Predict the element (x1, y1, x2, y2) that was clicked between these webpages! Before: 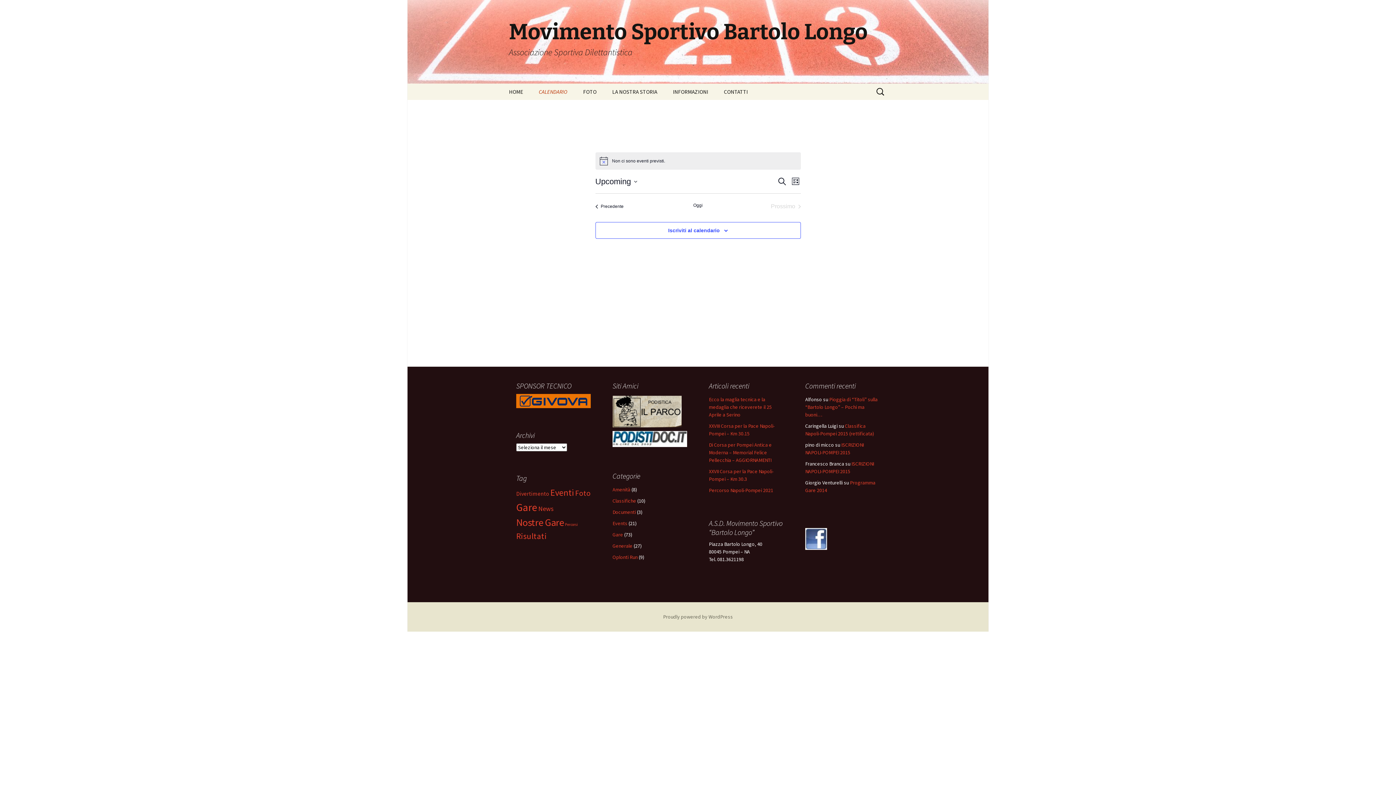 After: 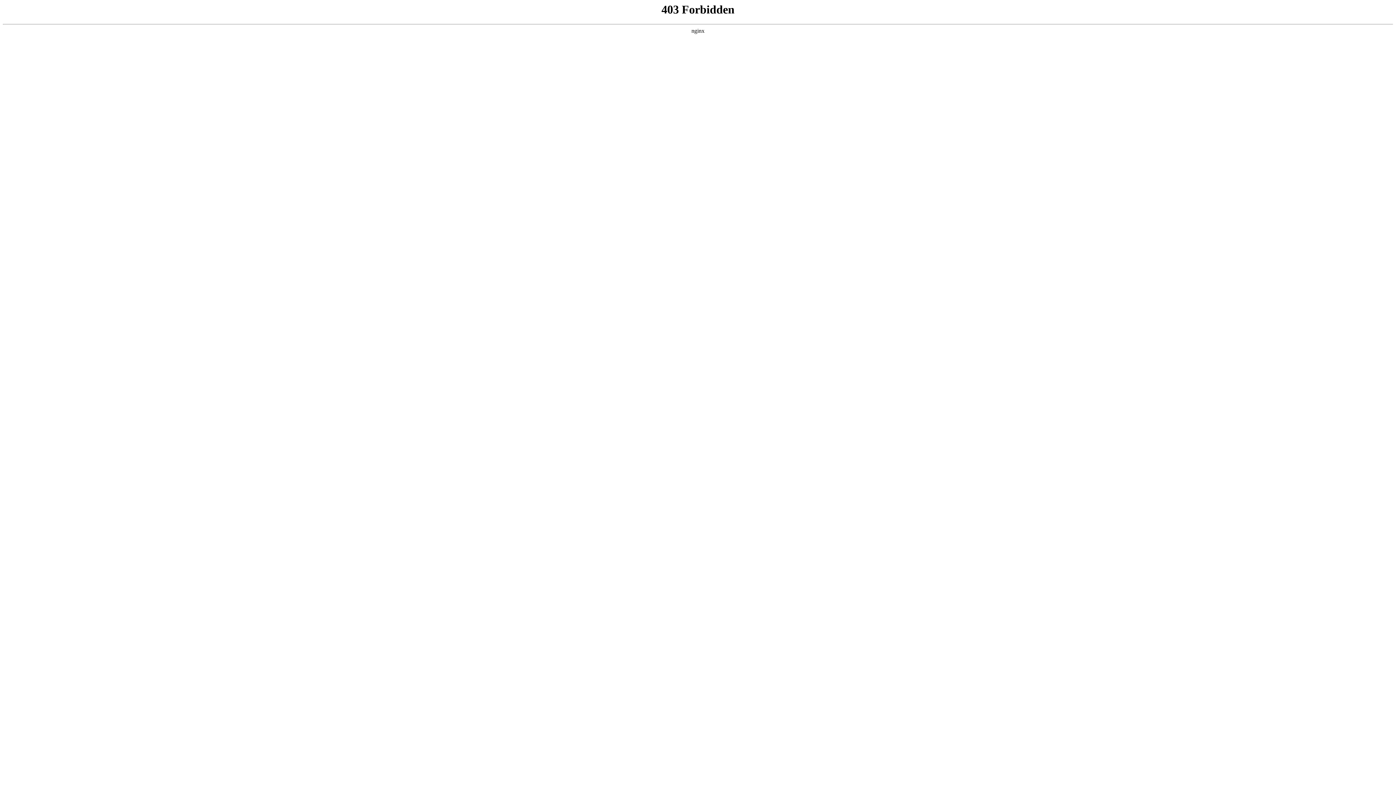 Action: label: Proudly powered by WordPress bbox: (663, 613, 733, 620)